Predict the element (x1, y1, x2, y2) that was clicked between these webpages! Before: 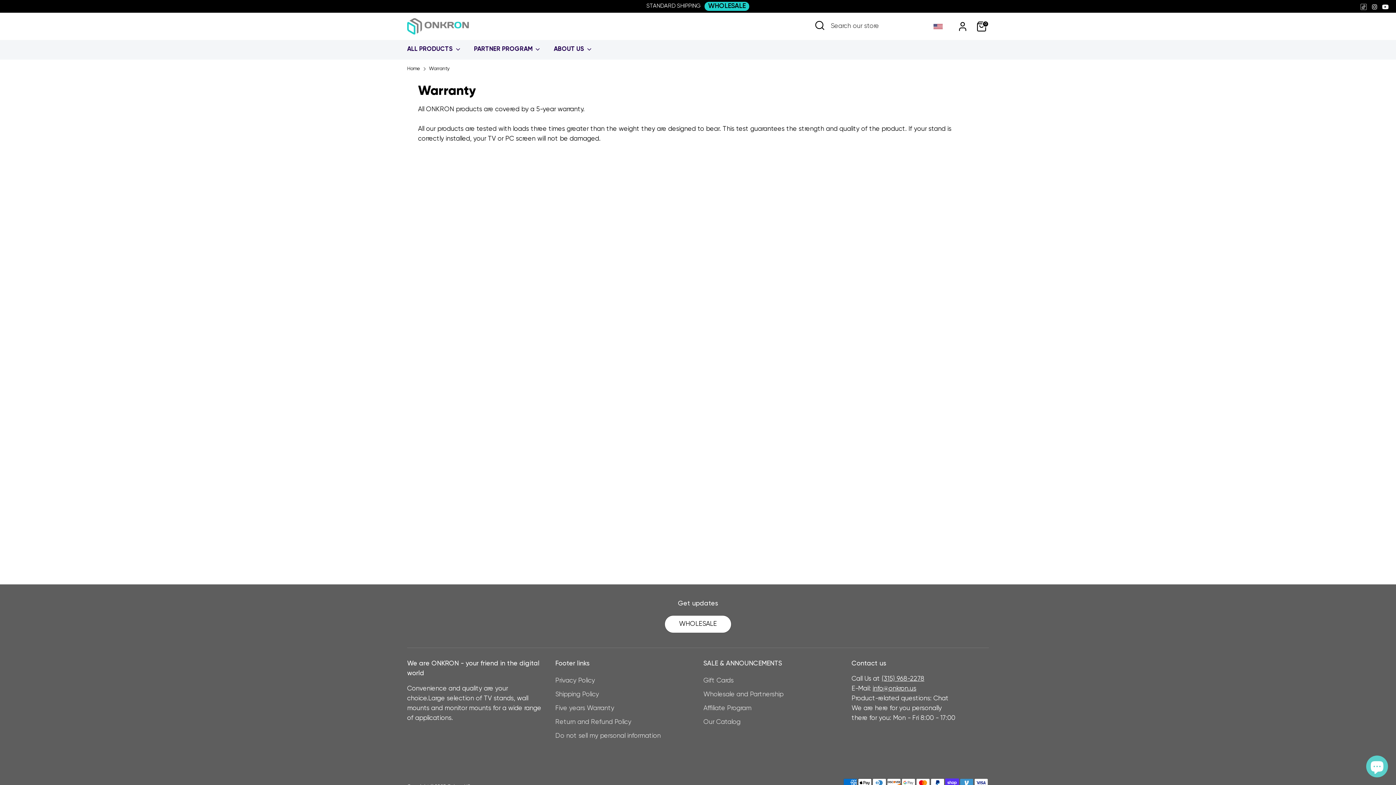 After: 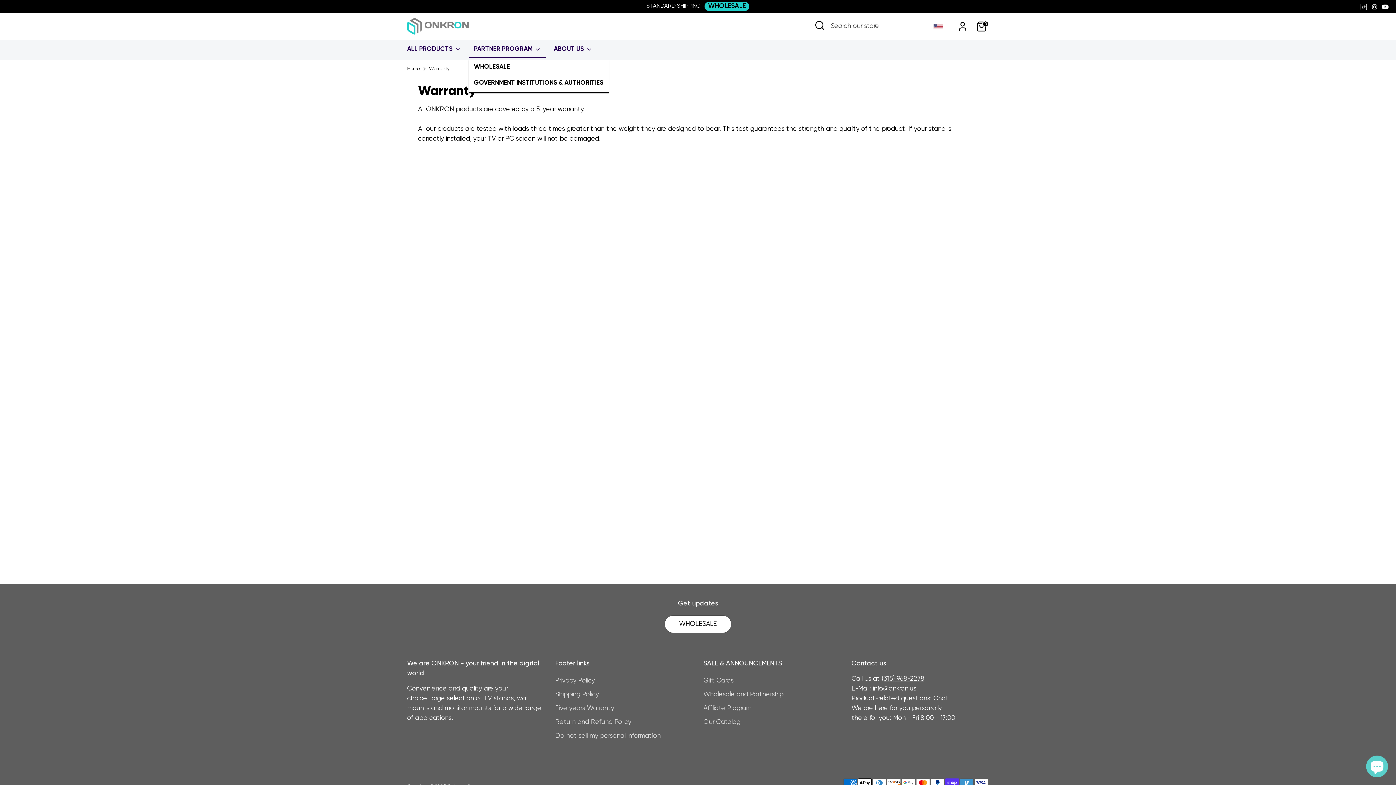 Action: label: PARTNER PROGRAM  bbox: (468, 44, 546, 58)